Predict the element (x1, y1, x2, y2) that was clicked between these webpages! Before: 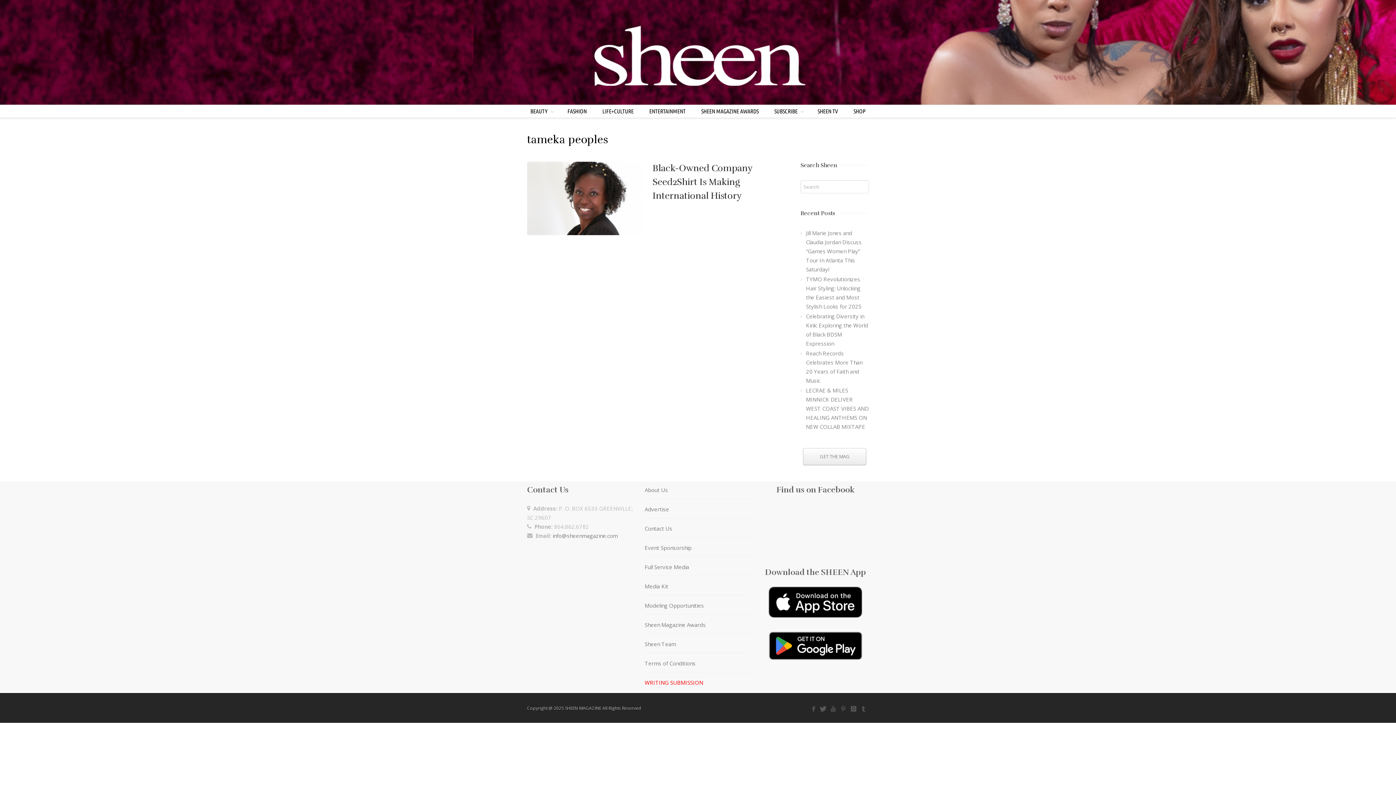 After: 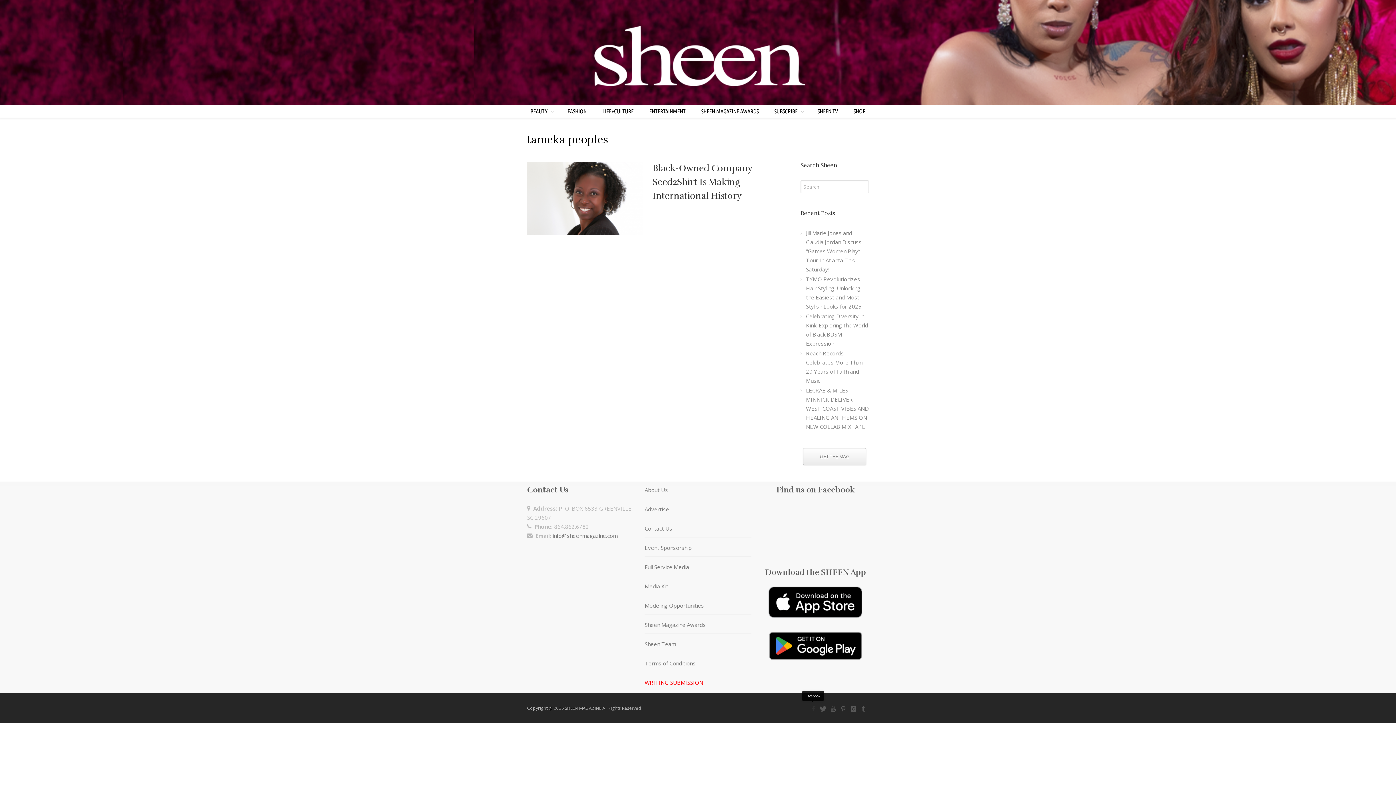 Action: bbox: (808, 704, 818, 714)